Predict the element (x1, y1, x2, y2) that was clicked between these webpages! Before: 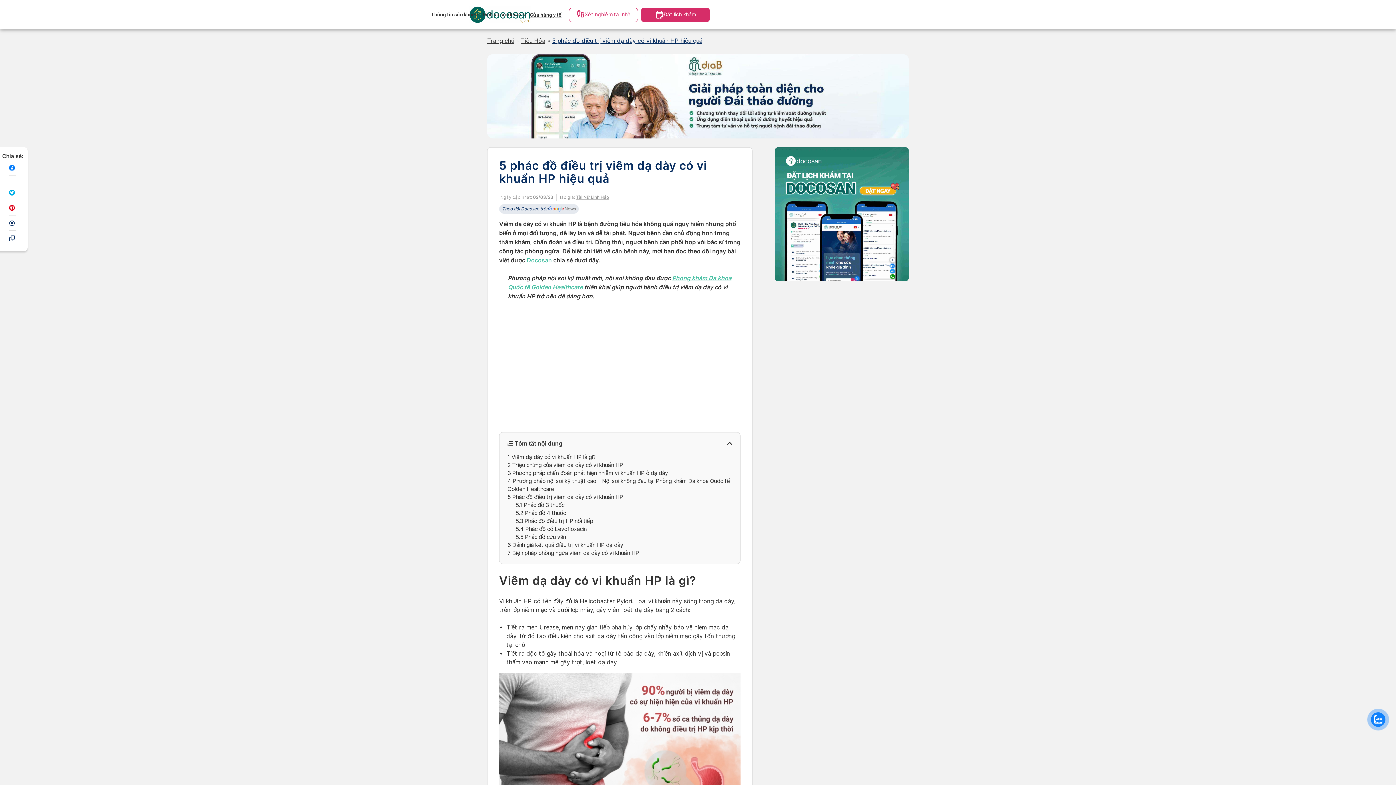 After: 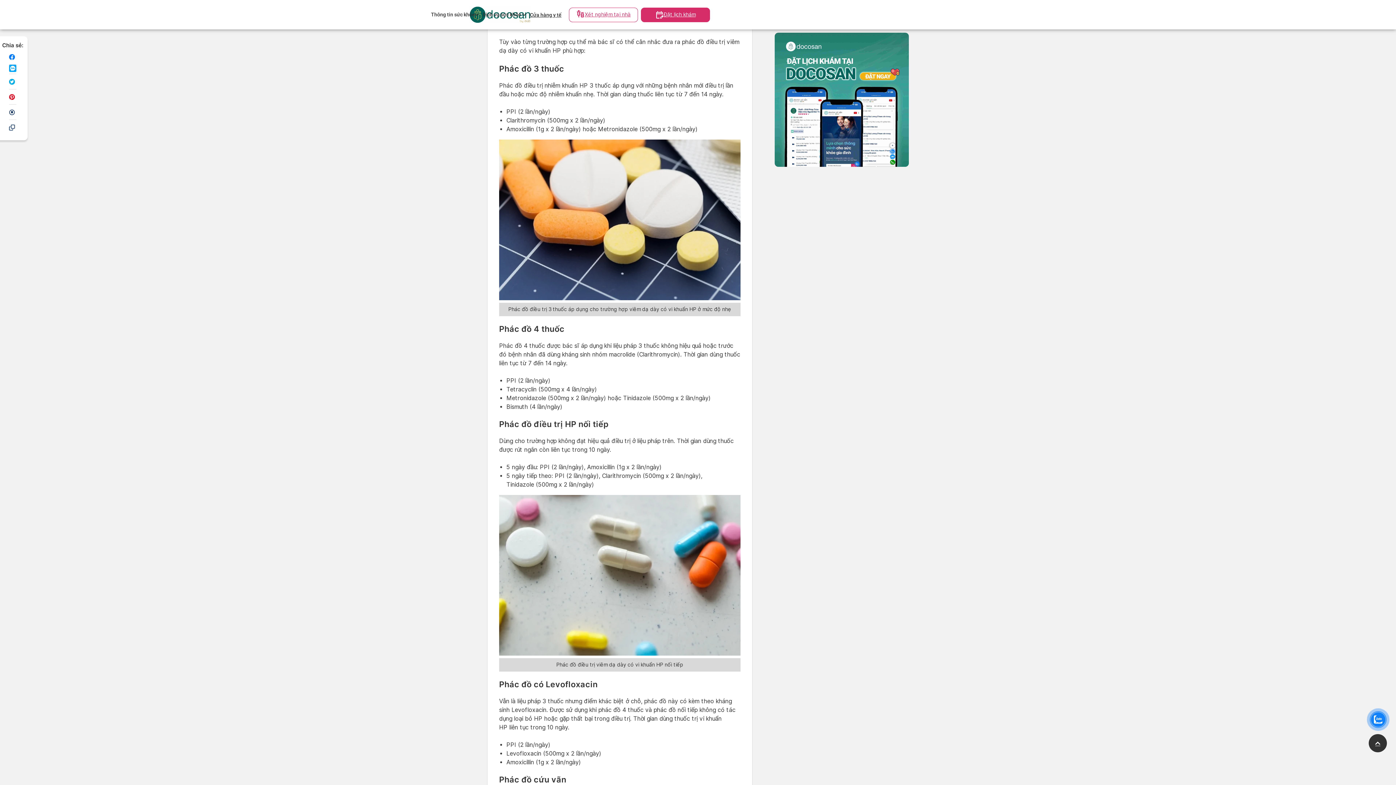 Action: bbox: (507, 493, 623, 500) label: 5 Phác đồ điều trị viêm dạ dày có vi khuẩn HP